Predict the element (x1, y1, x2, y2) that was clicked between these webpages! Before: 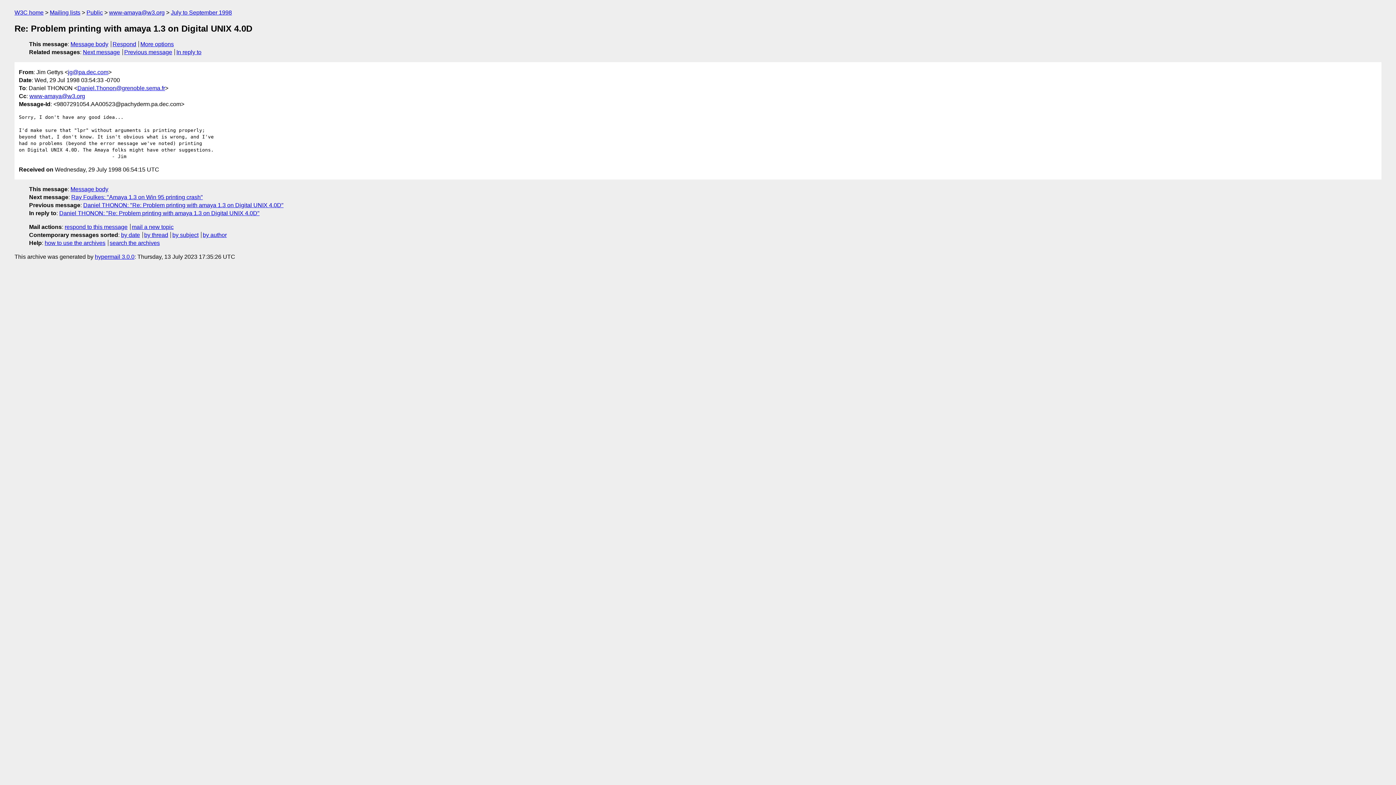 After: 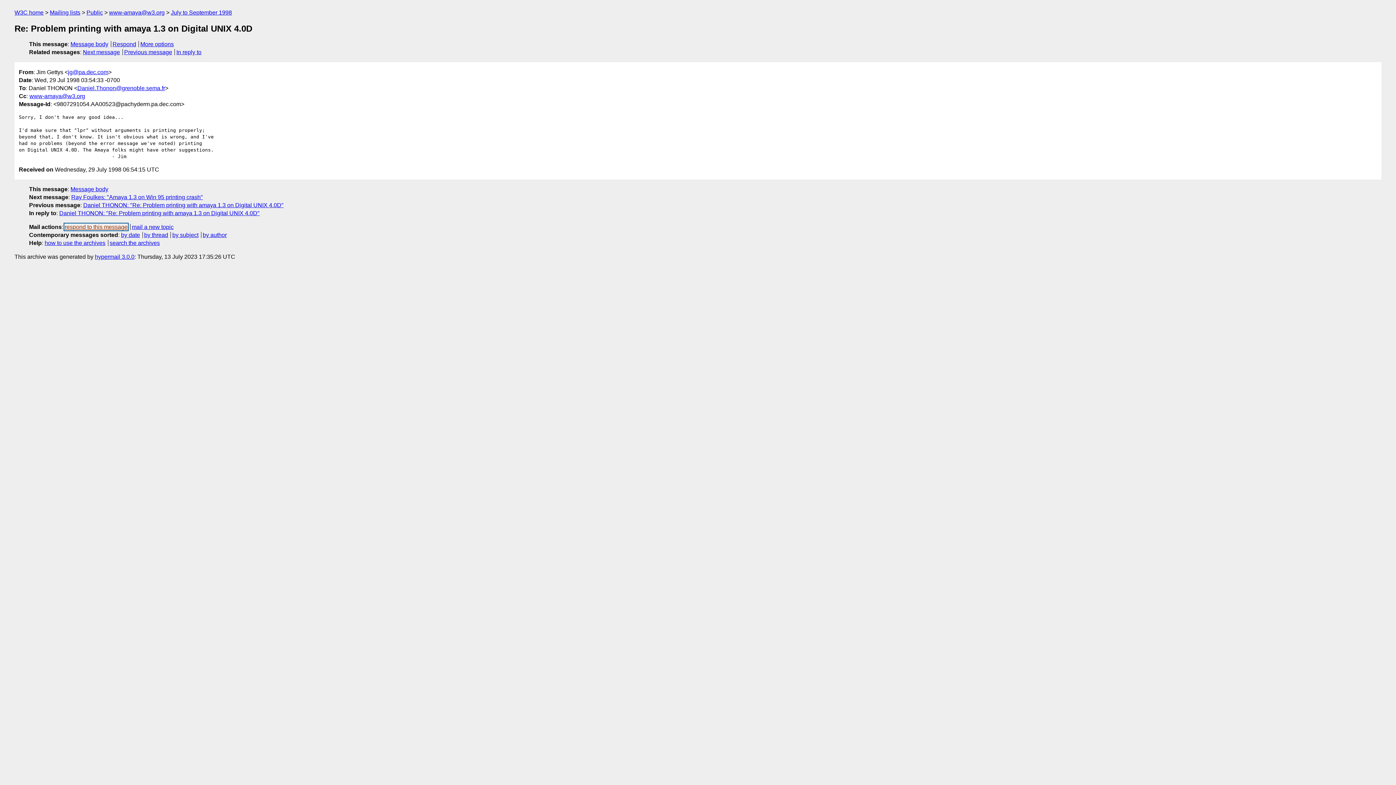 Action: label: respond to this message bbox: (64, 223, 127, 230)